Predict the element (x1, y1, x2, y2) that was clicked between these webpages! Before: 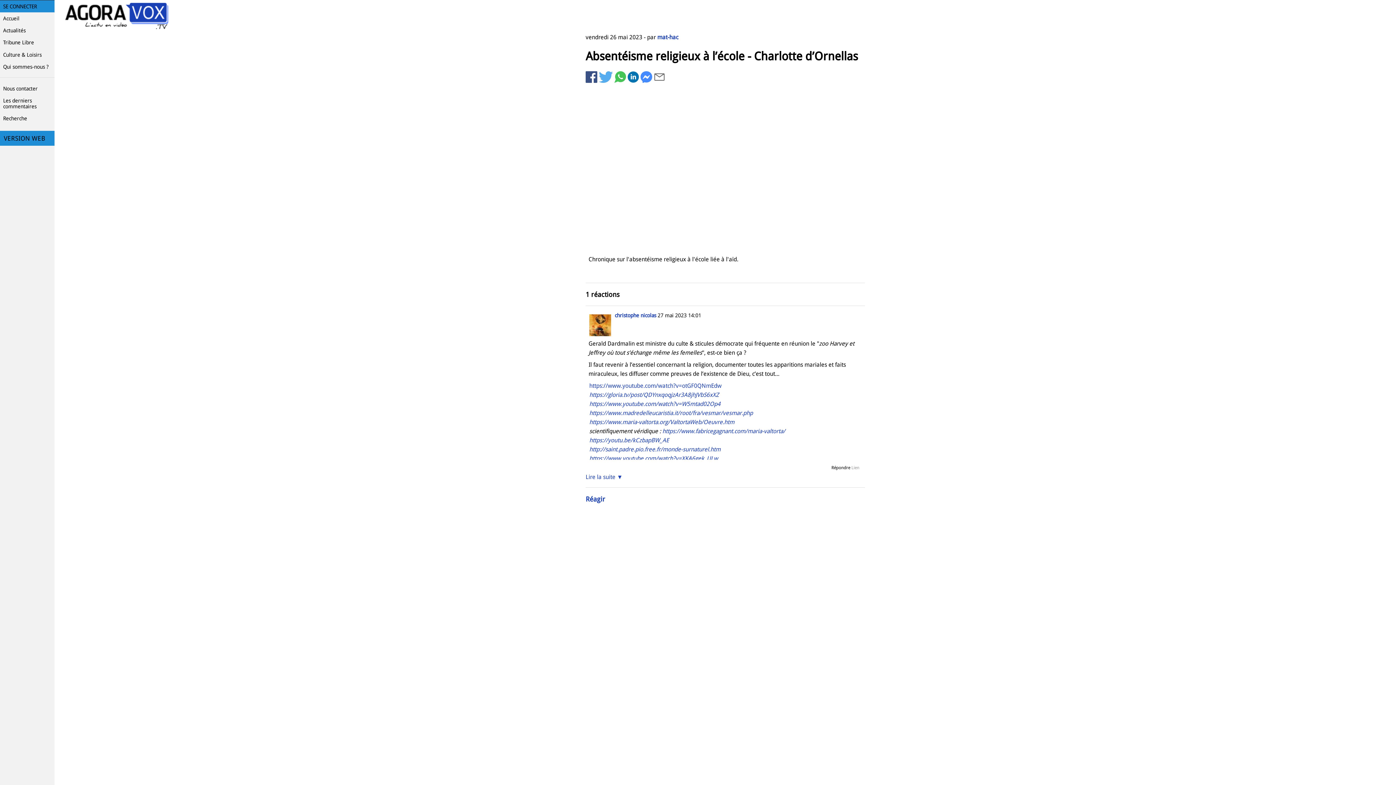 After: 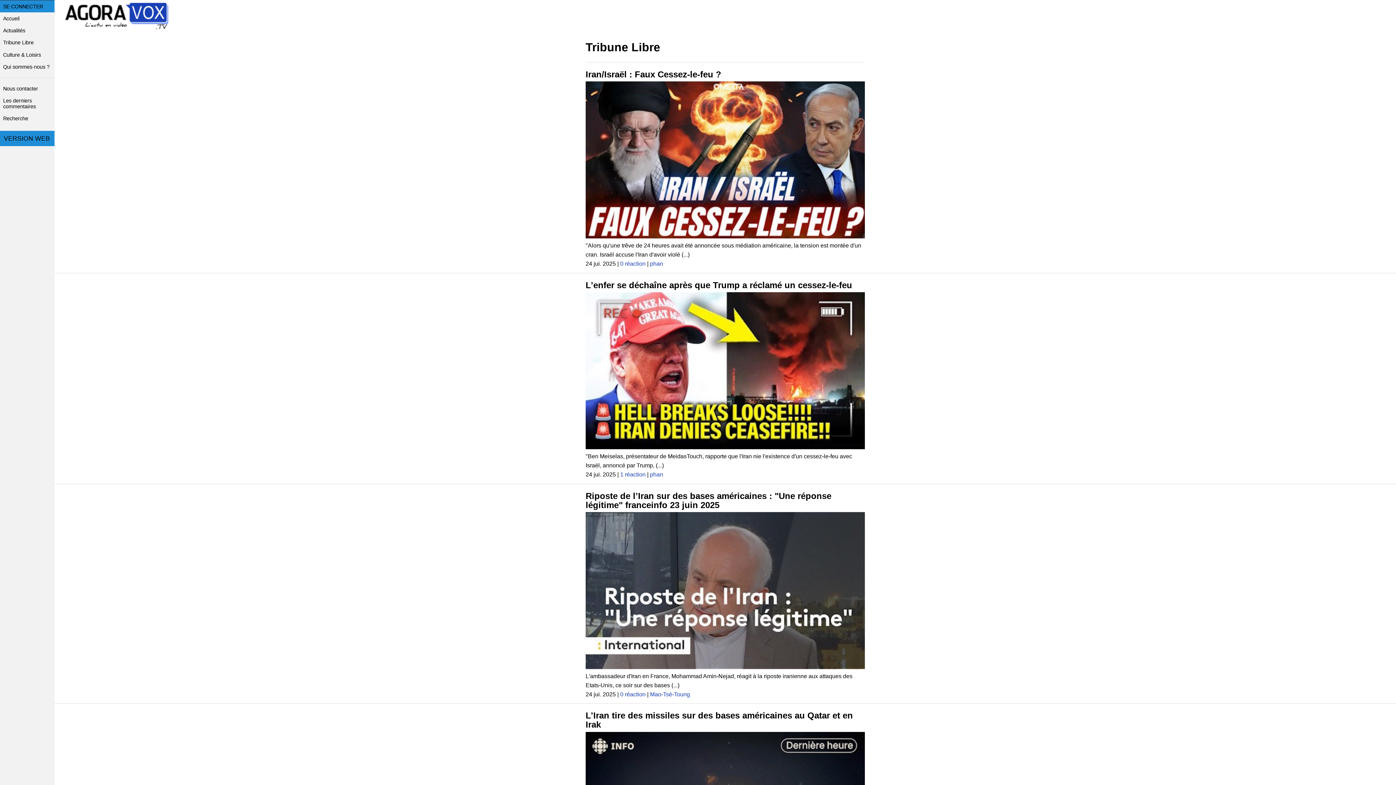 Action: bbox: (0, 36, 54, 48) label: Tribune Libre